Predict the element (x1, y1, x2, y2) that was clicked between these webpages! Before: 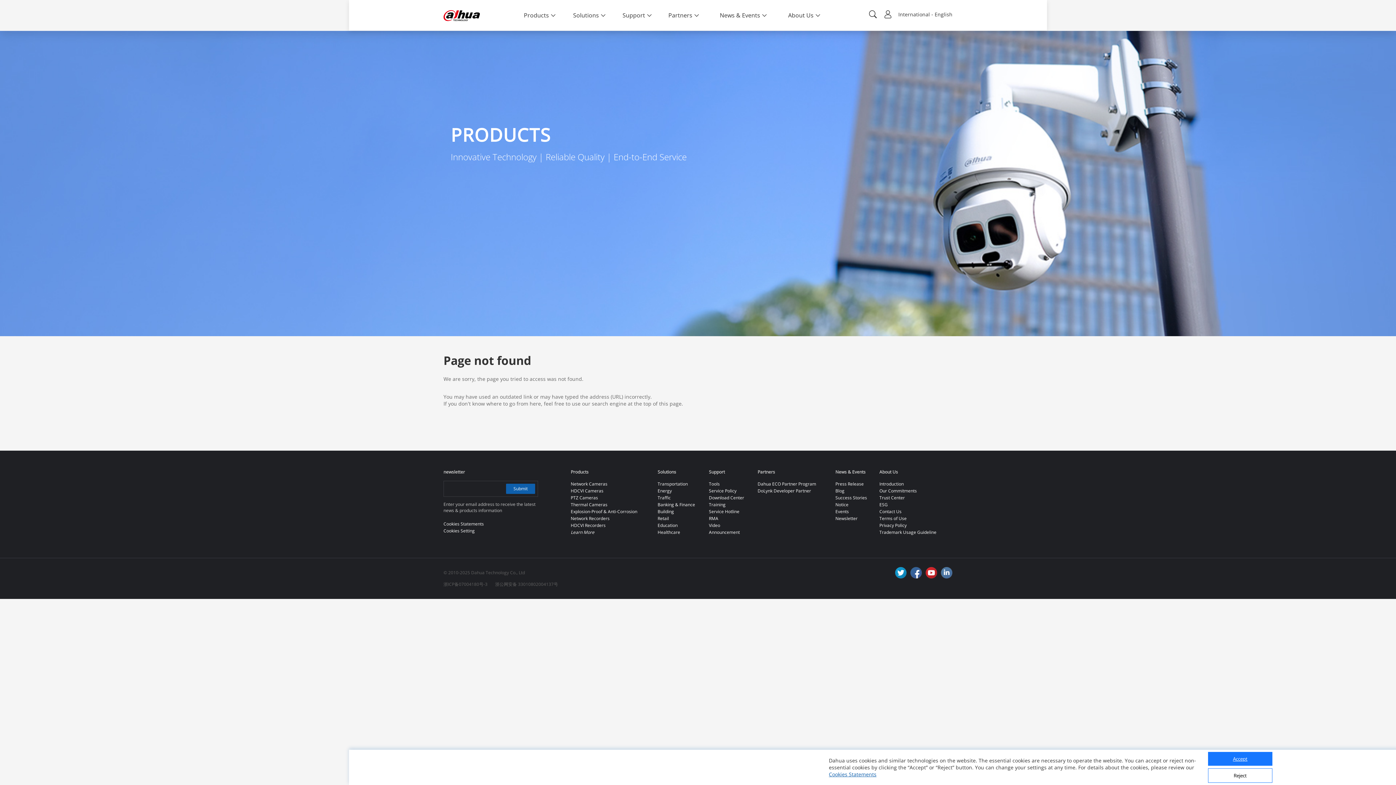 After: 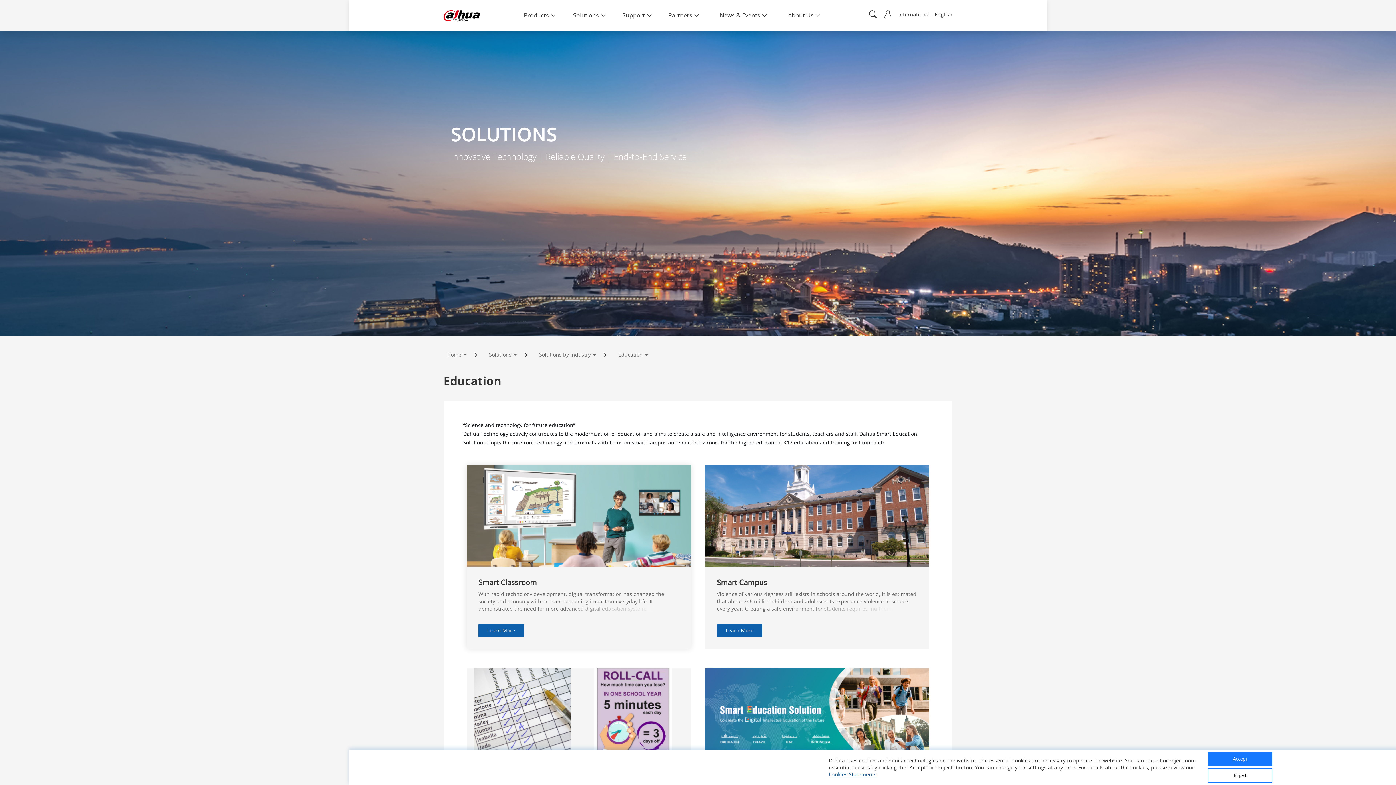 Action: bbox: (657, 522, 677, 528) label: Education